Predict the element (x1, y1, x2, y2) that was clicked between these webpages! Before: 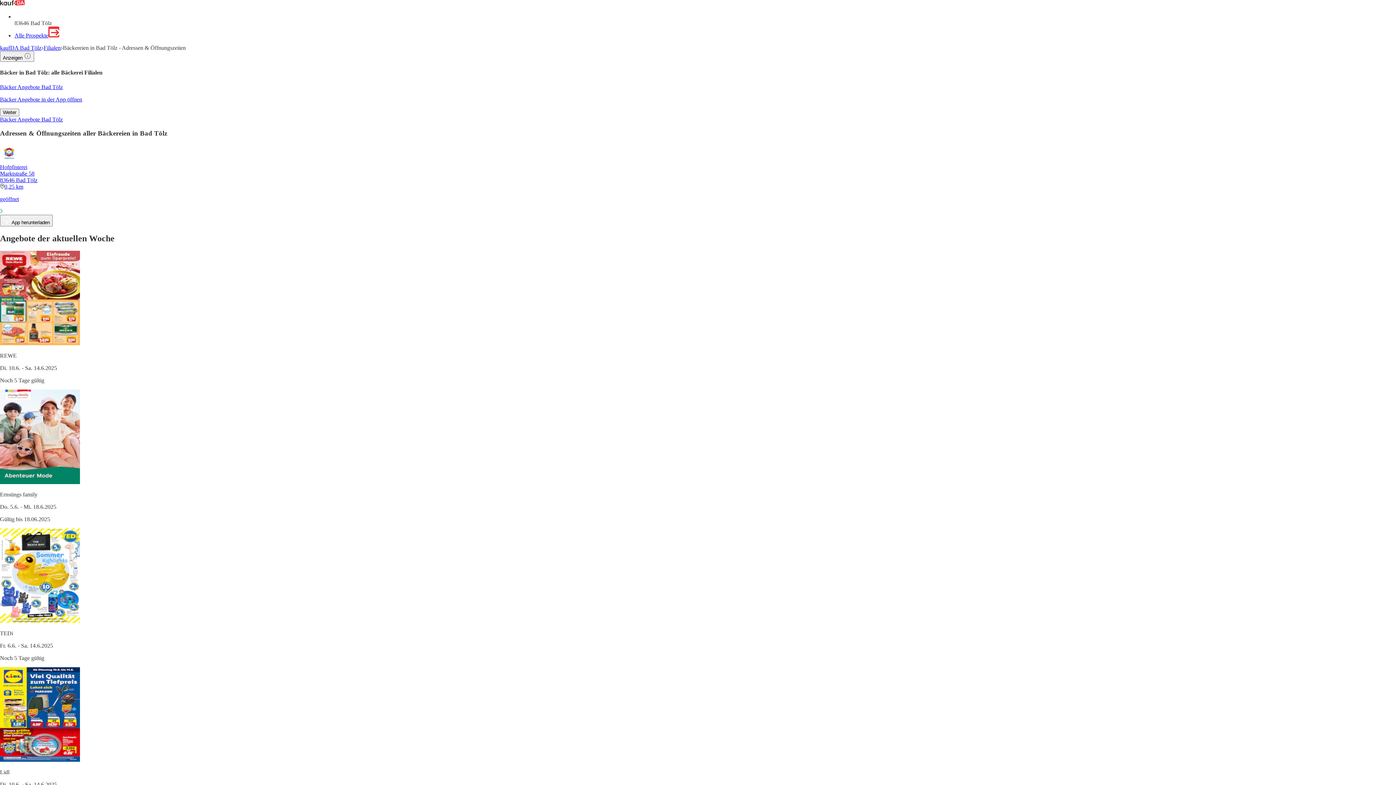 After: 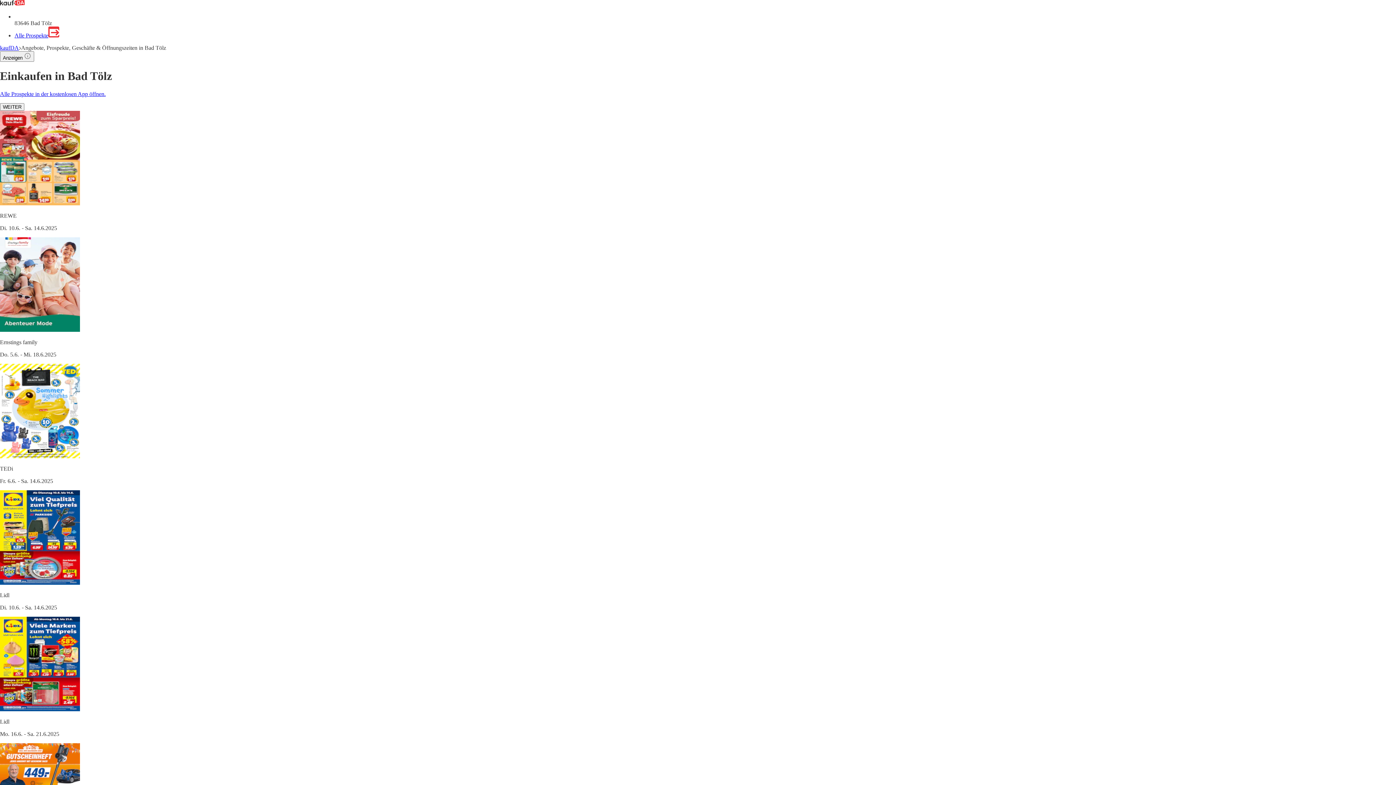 Action: label: kaufDA Bad Tölz bbox: (0, 44, 41, 50)